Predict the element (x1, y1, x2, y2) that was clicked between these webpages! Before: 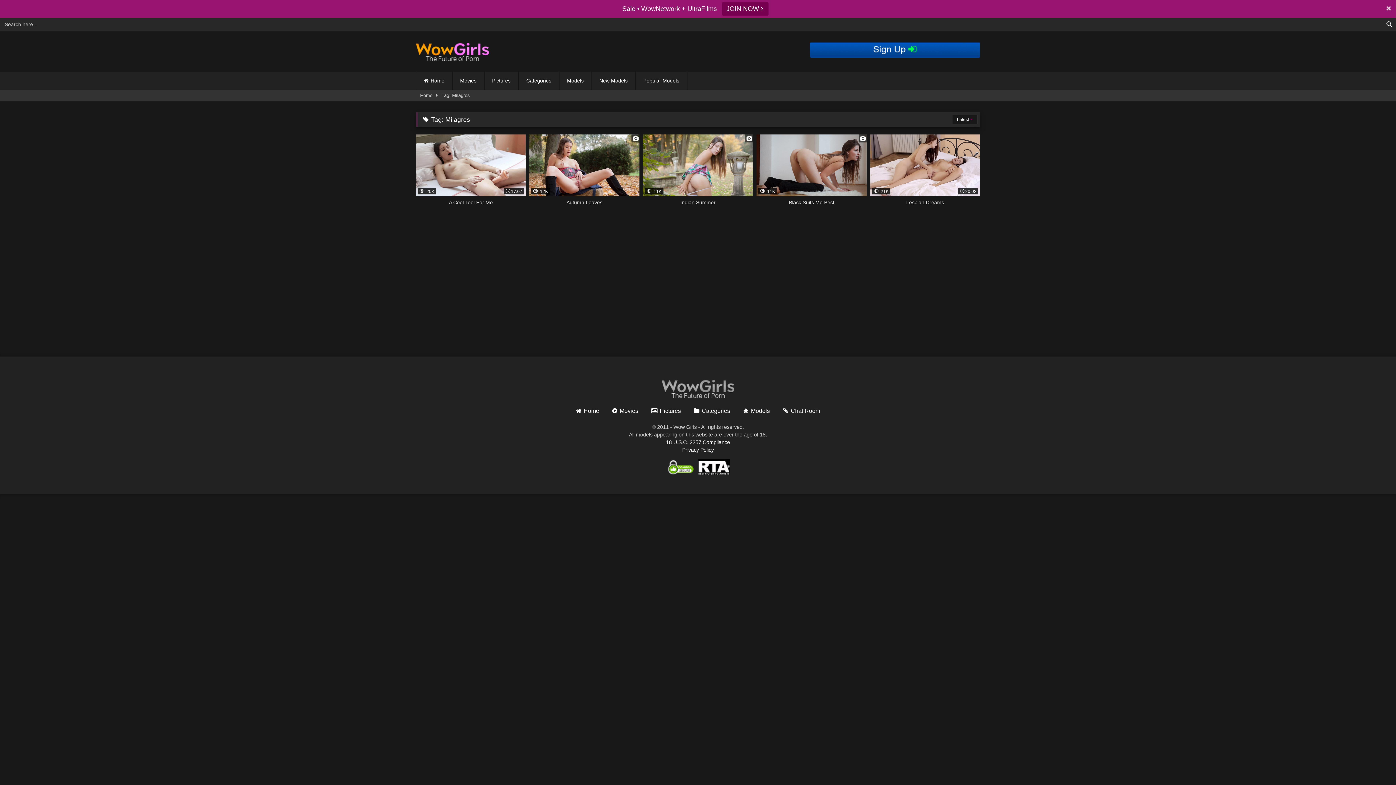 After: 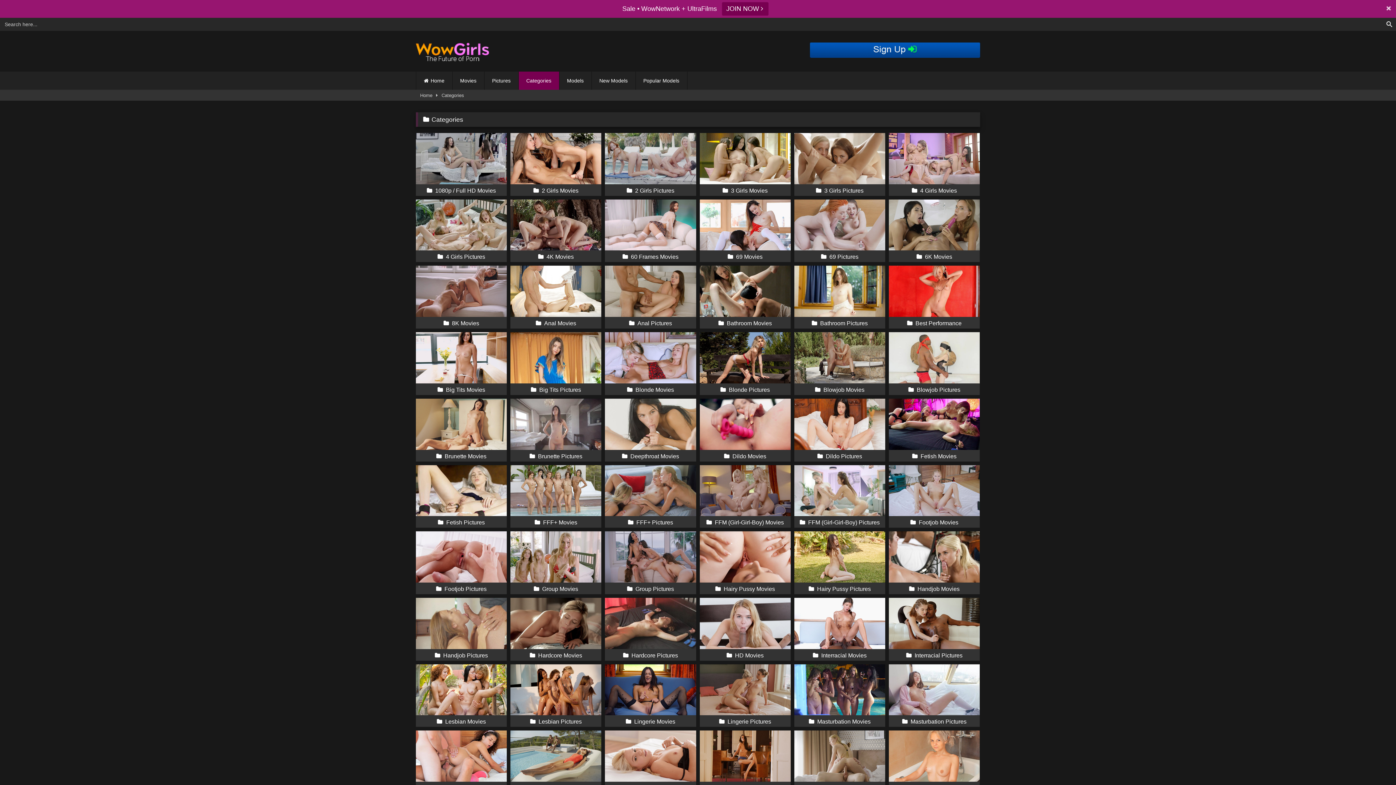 Action: bbox: (518, 53, 559, 72) label: Categories